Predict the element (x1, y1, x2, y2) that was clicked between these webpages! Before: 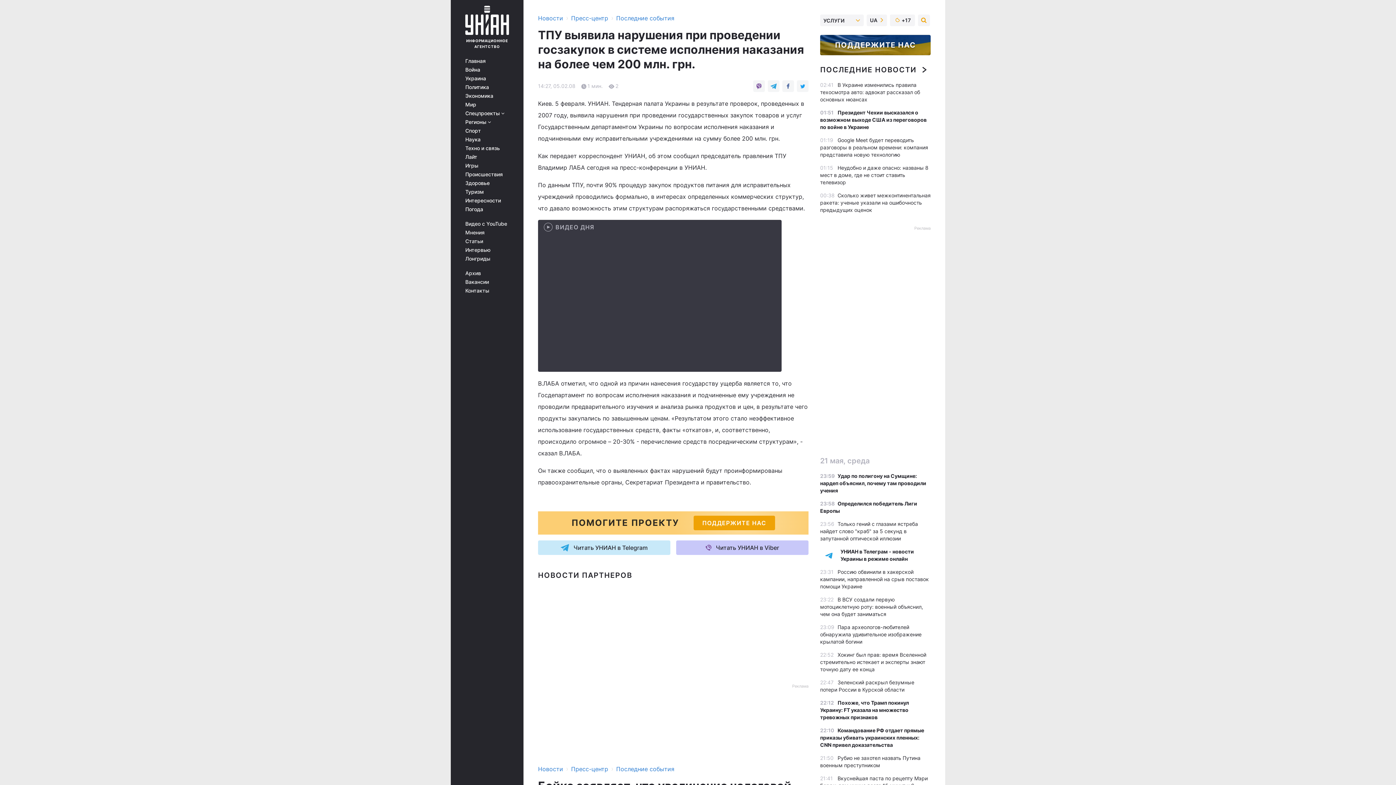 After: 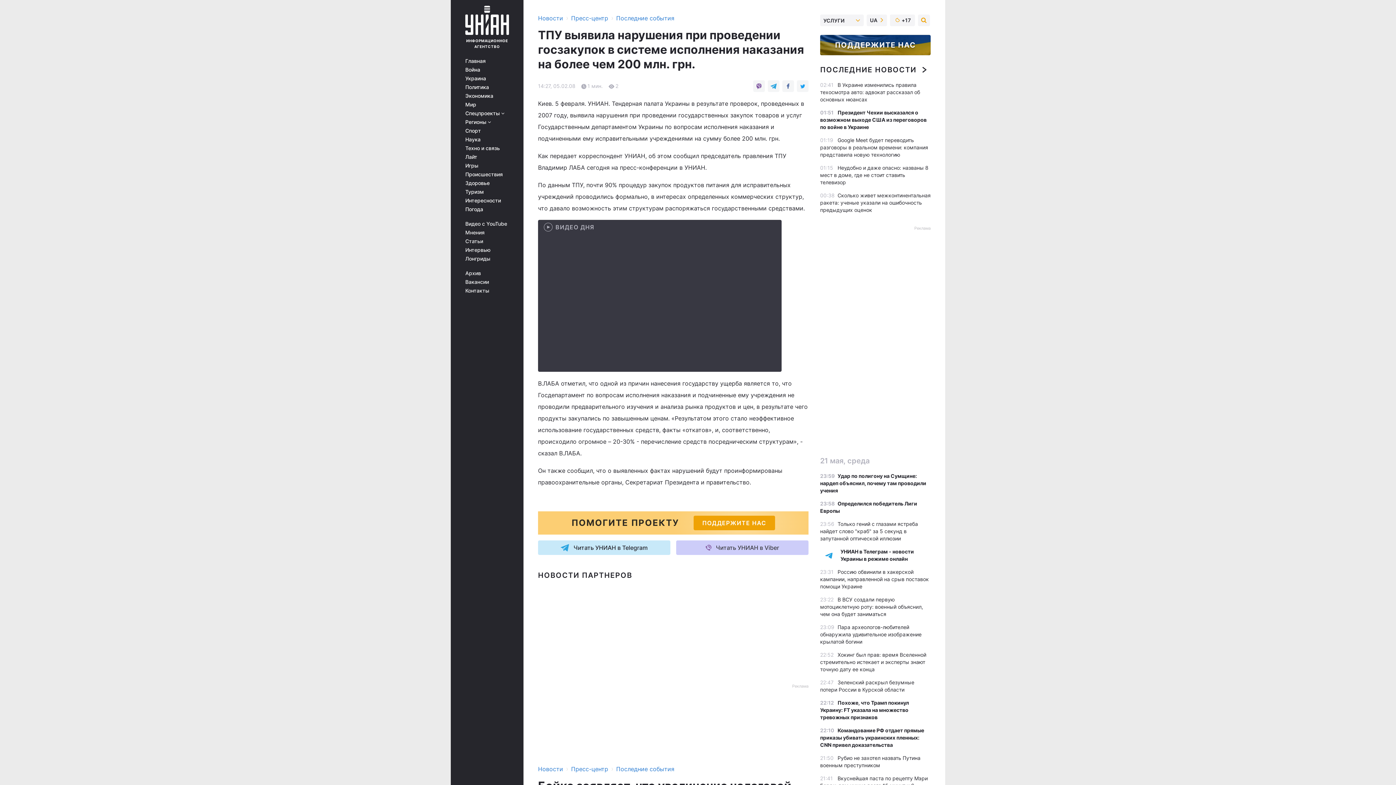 Action: bbox: (676, 540, 808, 555) label: Читать УНИАН в Viber